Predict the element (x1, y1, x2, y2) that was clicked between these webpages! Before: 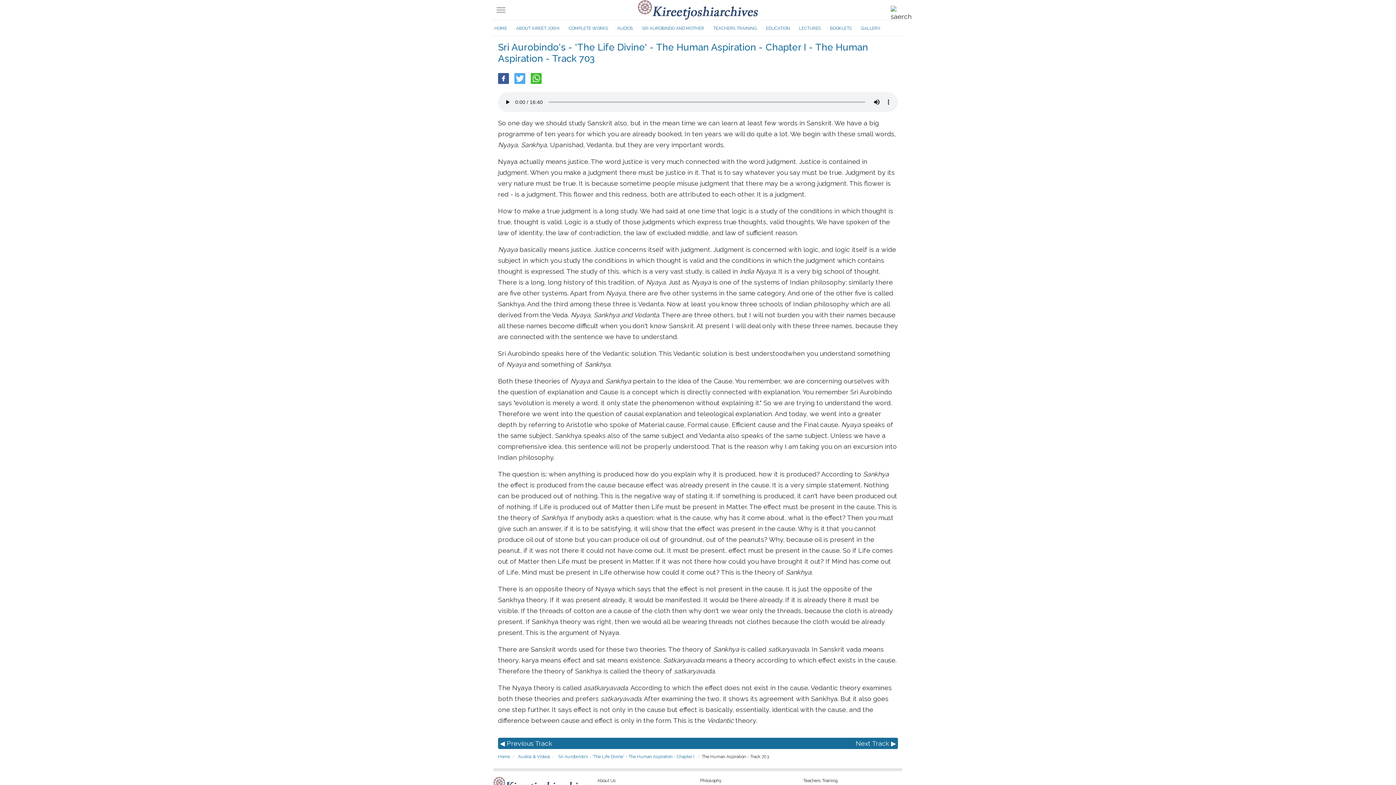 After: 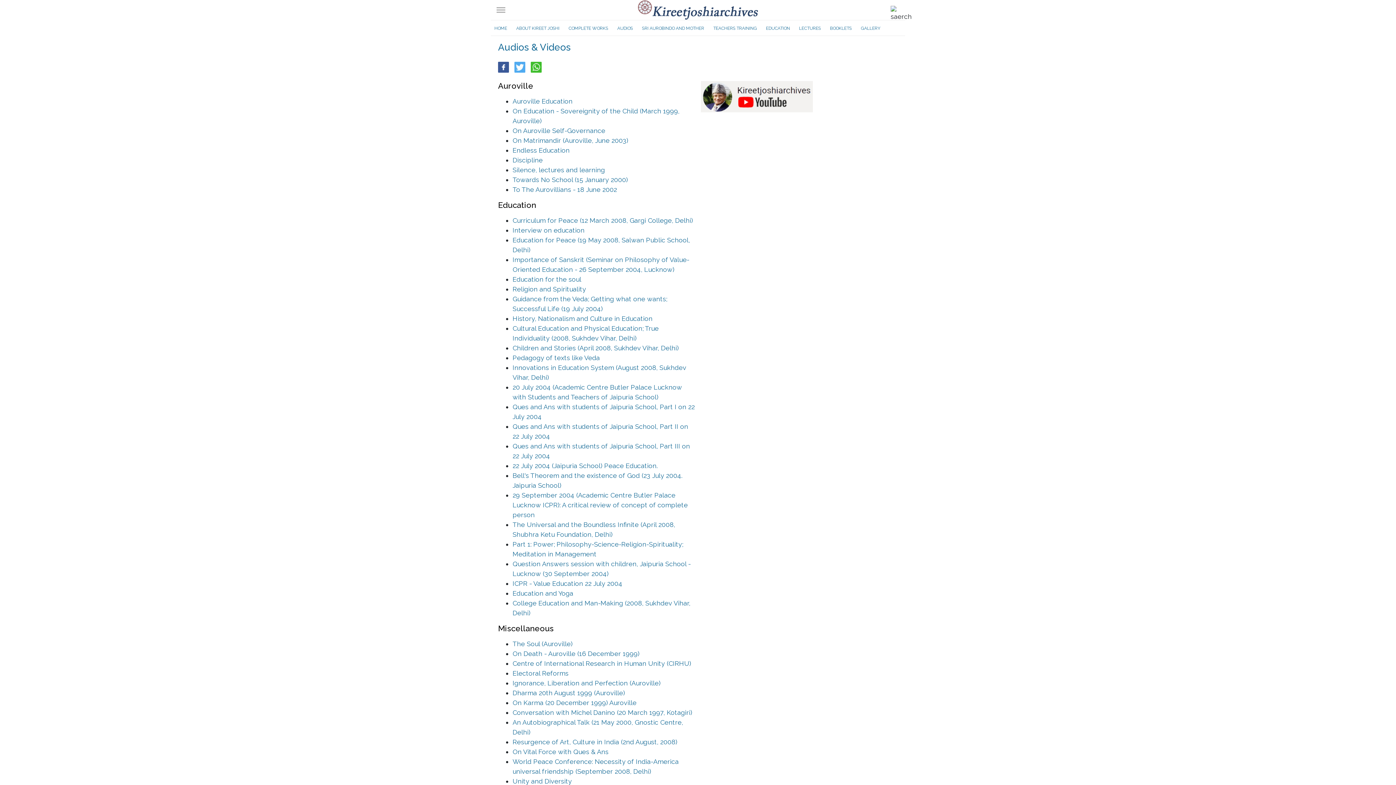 Action: label: Audios & Videos bbox: (518, 754, 550, 759)